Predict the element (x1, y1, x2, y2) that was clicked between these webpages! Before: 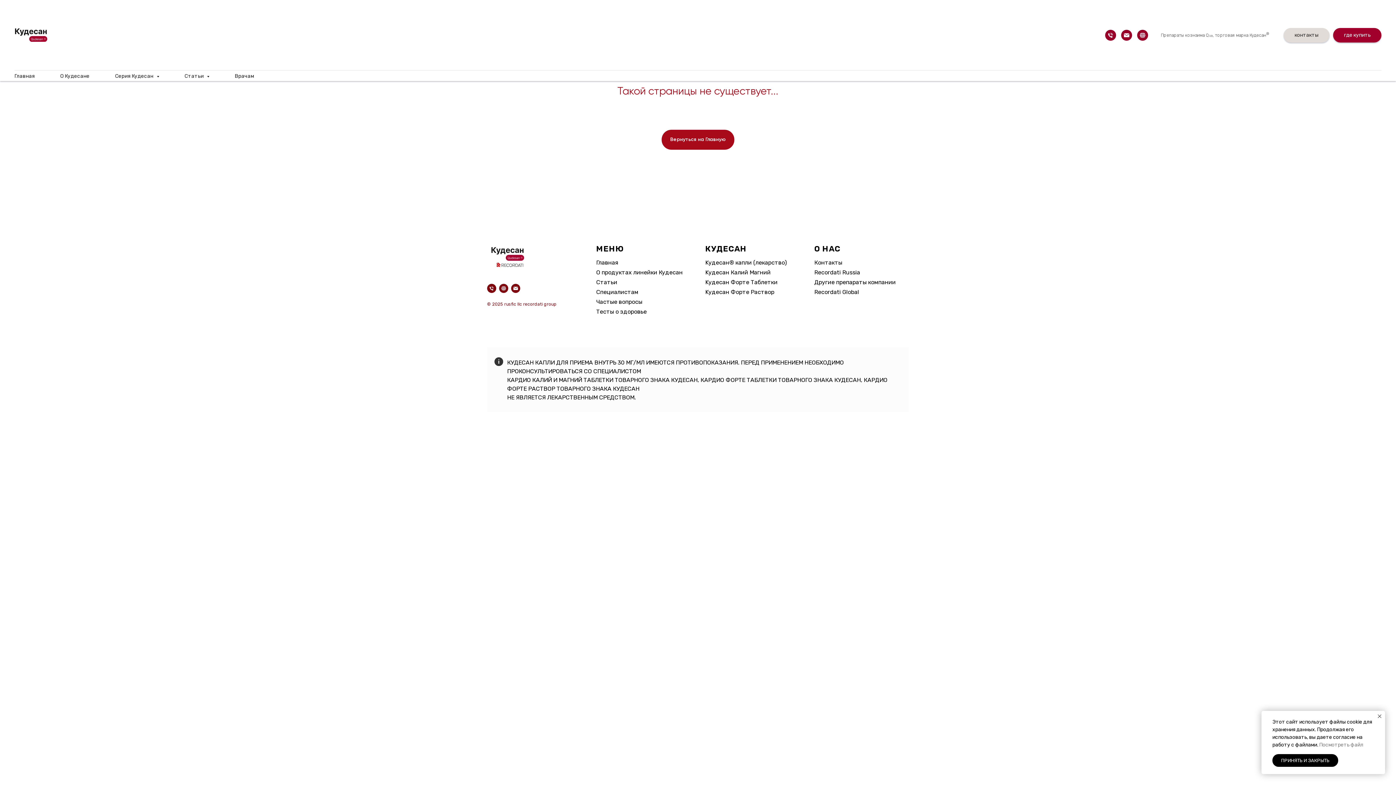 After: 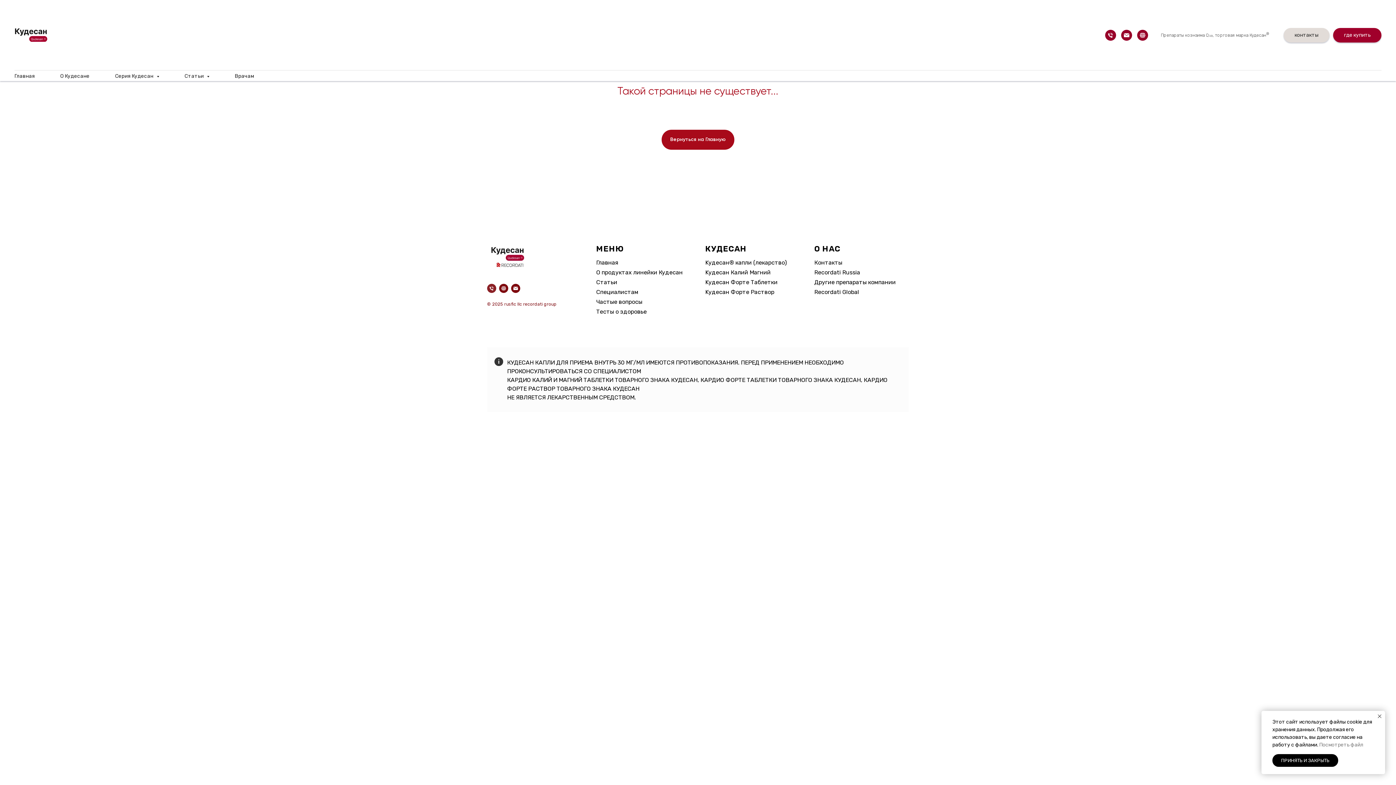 Action: bbox: (487, 283, 496, 292) label: Телефон